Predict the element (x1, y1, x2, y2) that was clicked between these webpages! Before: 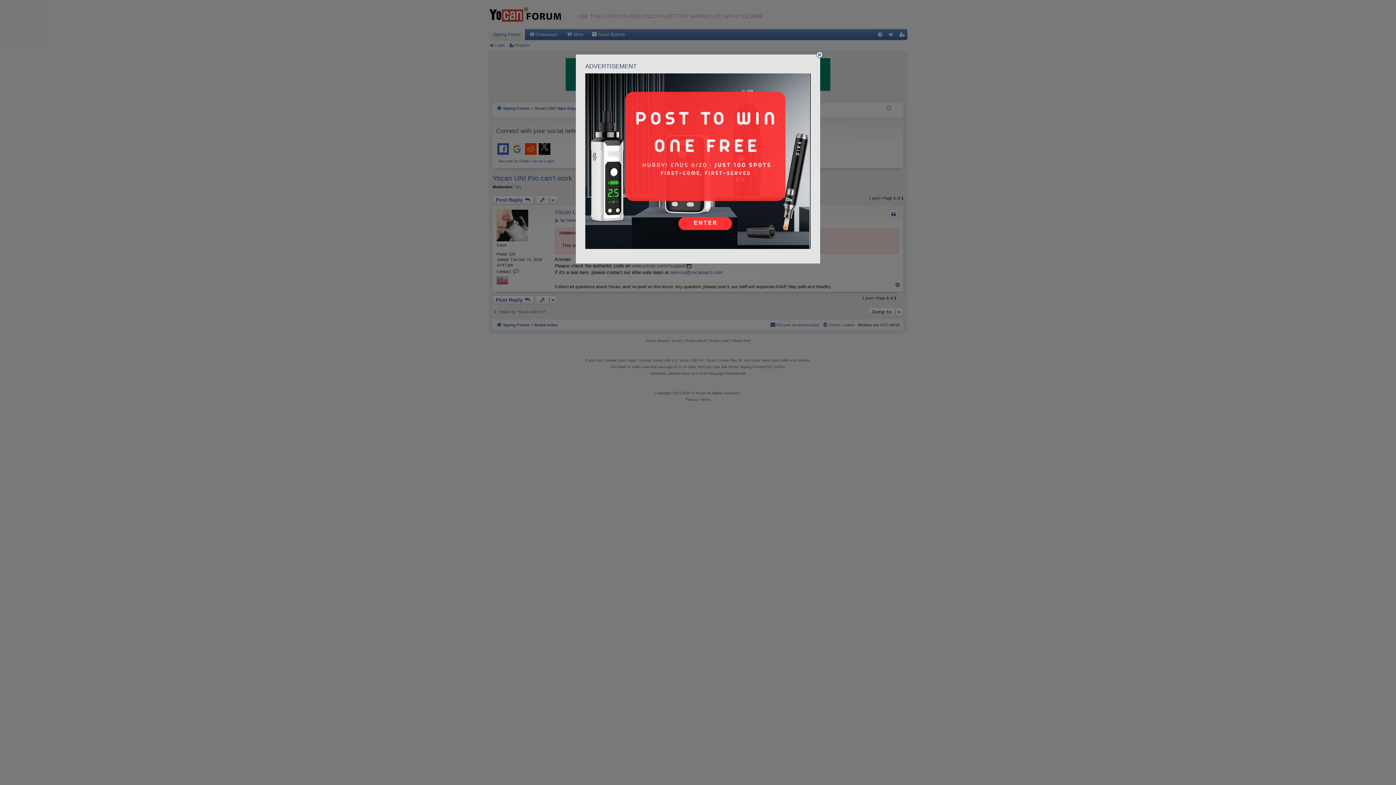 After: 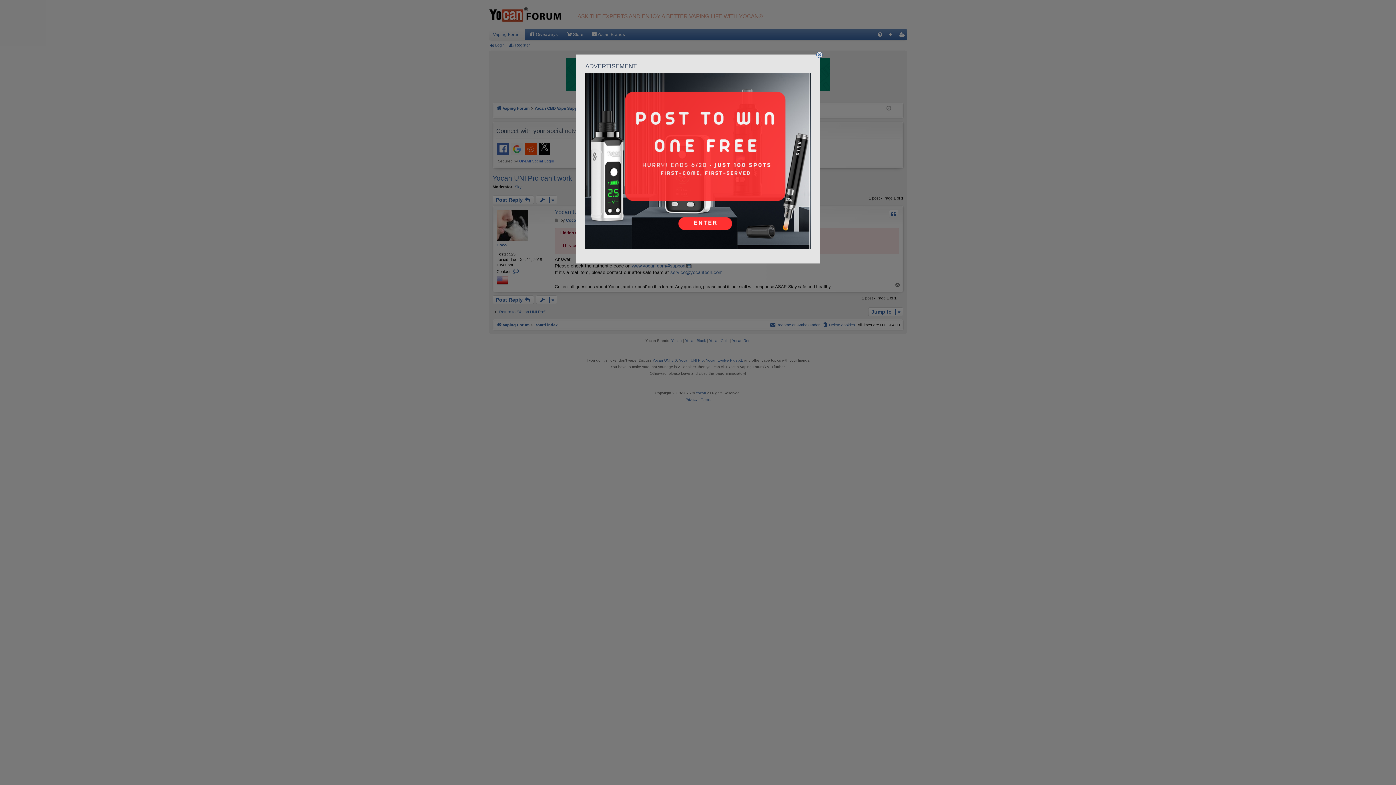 Action: bbox: (585, 73, 810, 250)